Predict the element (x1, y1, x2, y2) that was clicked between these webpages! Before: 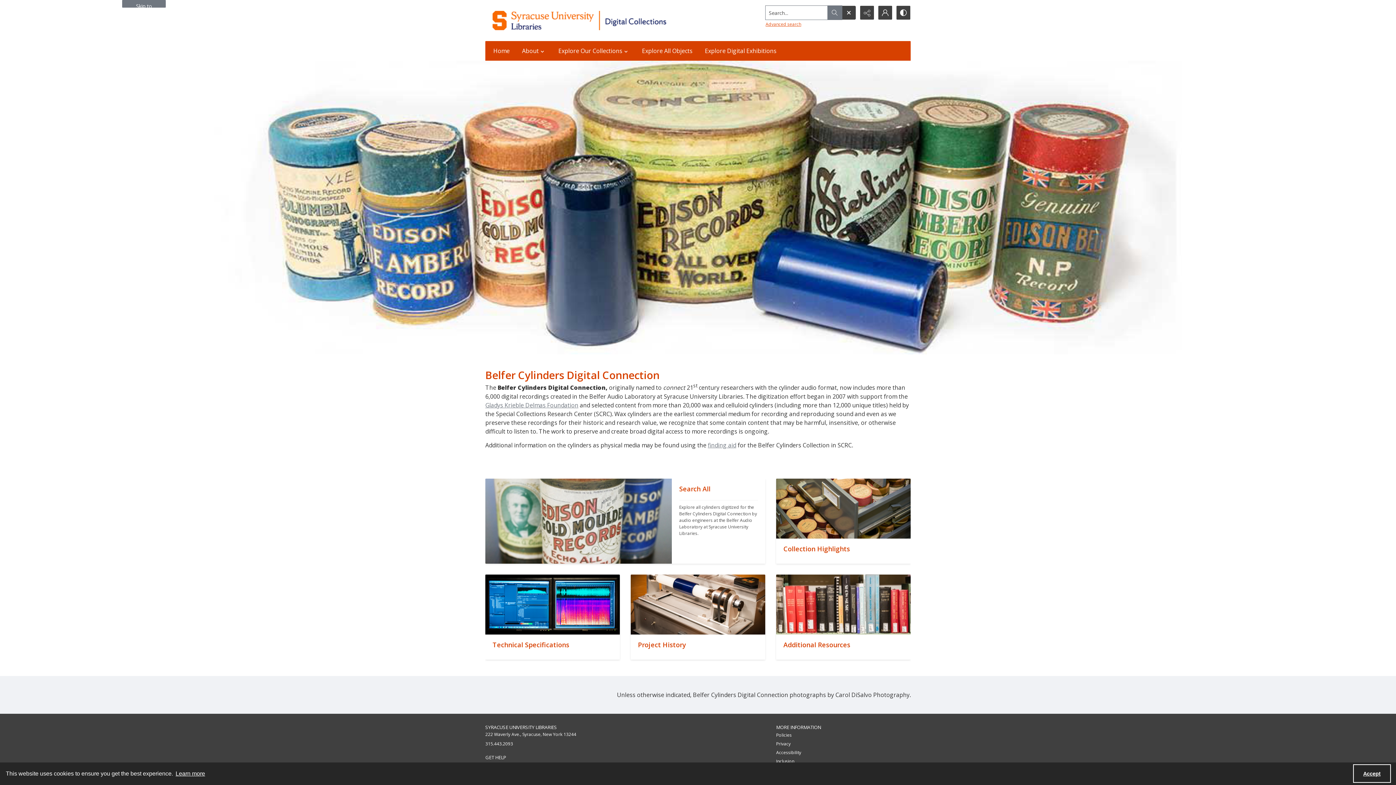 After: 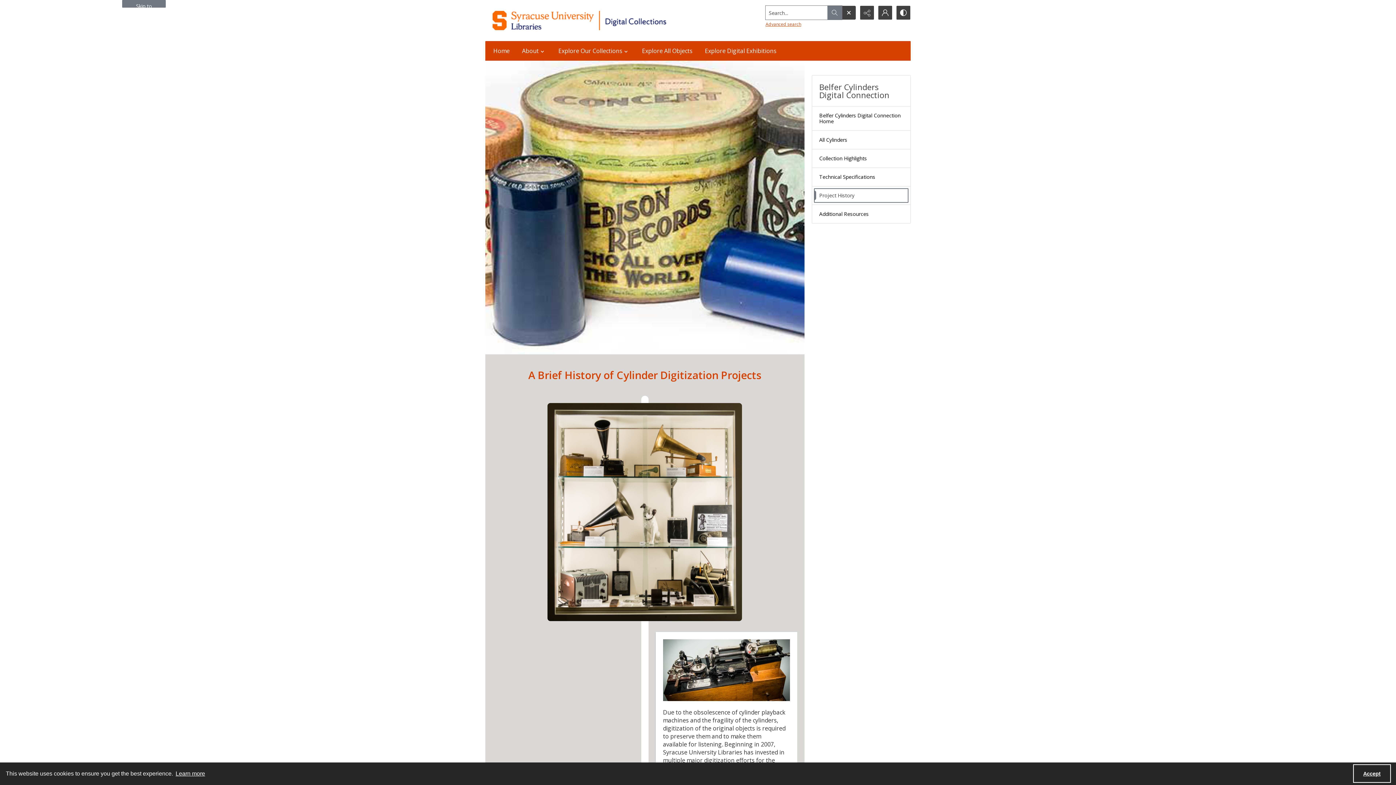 Action: label: "" bbox: (630, 574, 765, 634)